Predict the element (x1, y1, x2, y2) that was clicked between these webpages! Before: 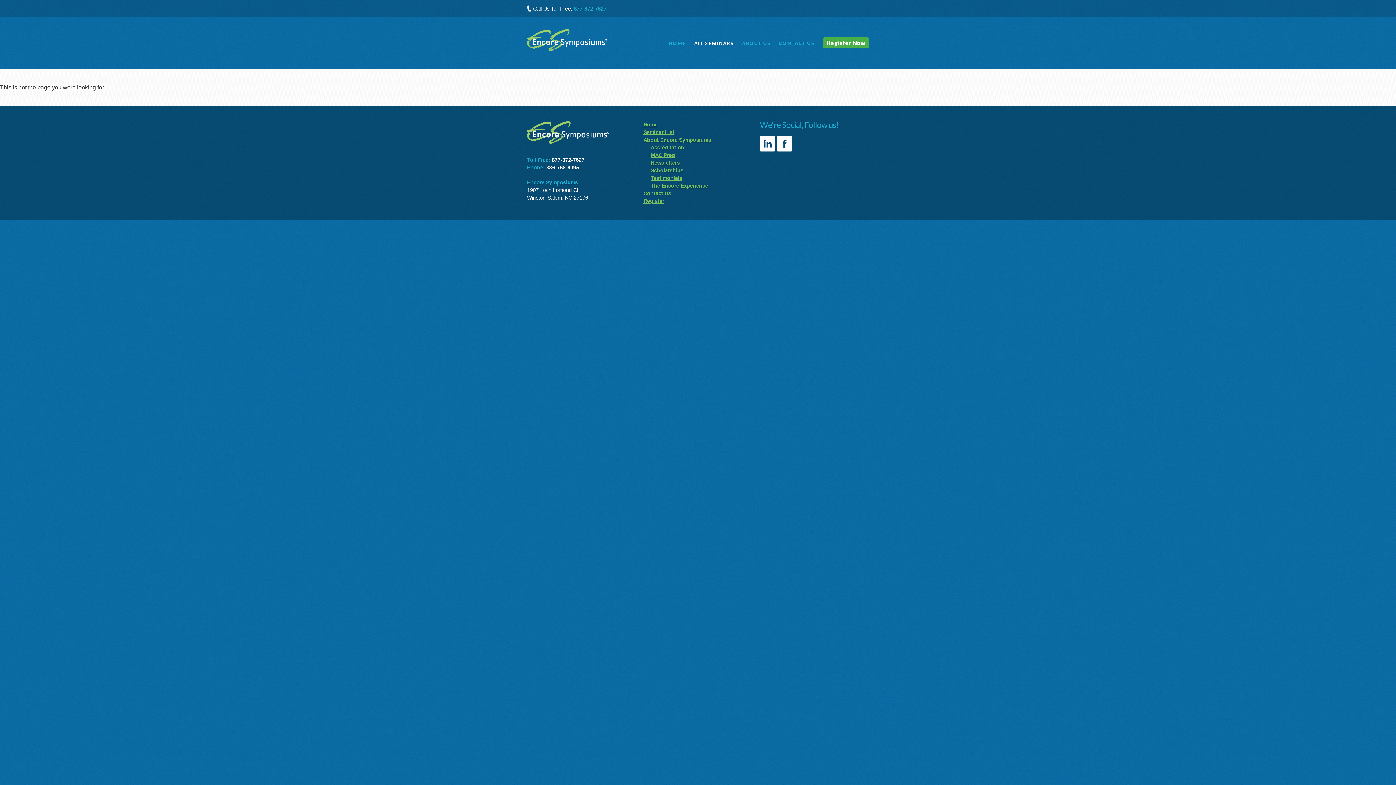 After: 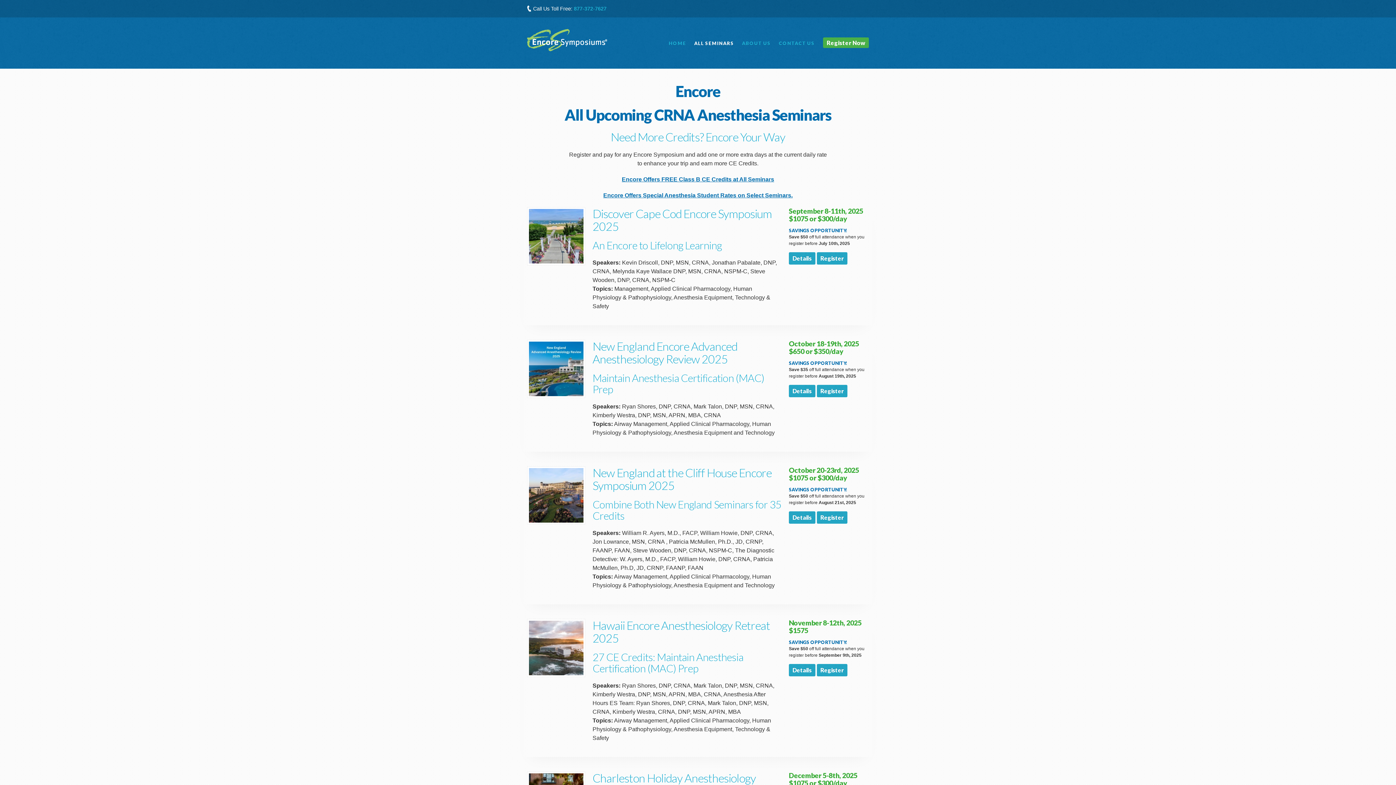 Action: bbox: (694, 40, 734, 46) label: ALL SEMINARS